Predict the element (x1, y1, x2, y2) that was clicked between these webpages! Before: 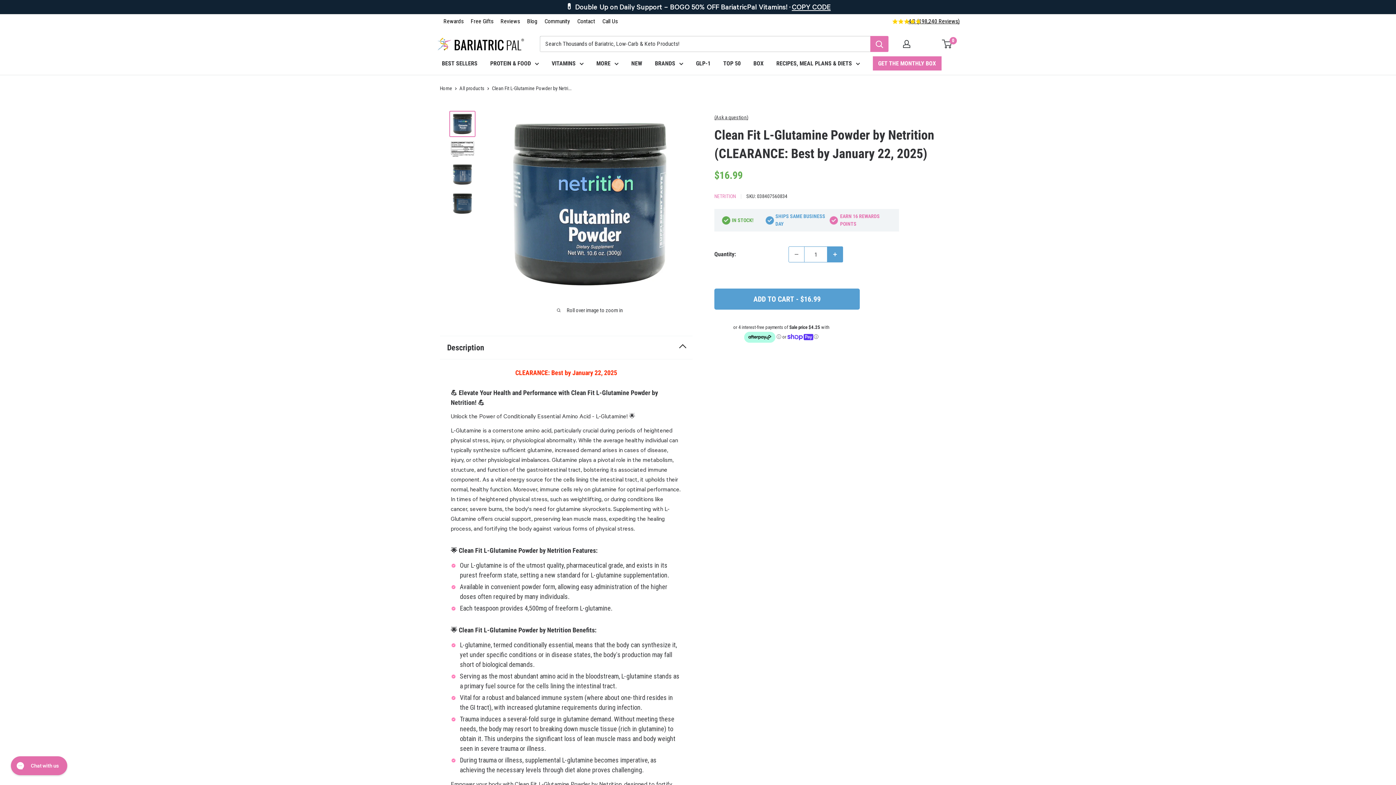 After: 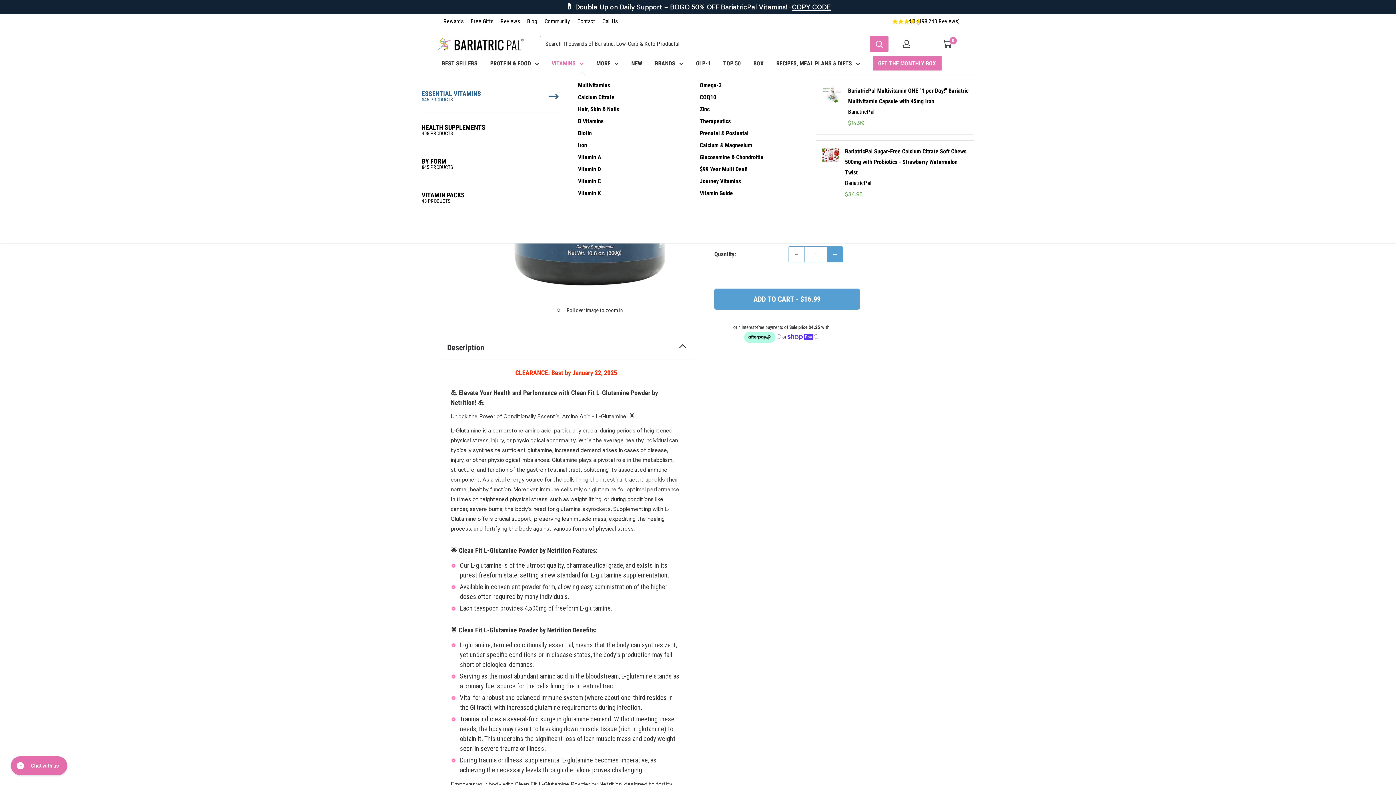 Action: bbox: (551, 58, 583, 68) label: VITAMINS